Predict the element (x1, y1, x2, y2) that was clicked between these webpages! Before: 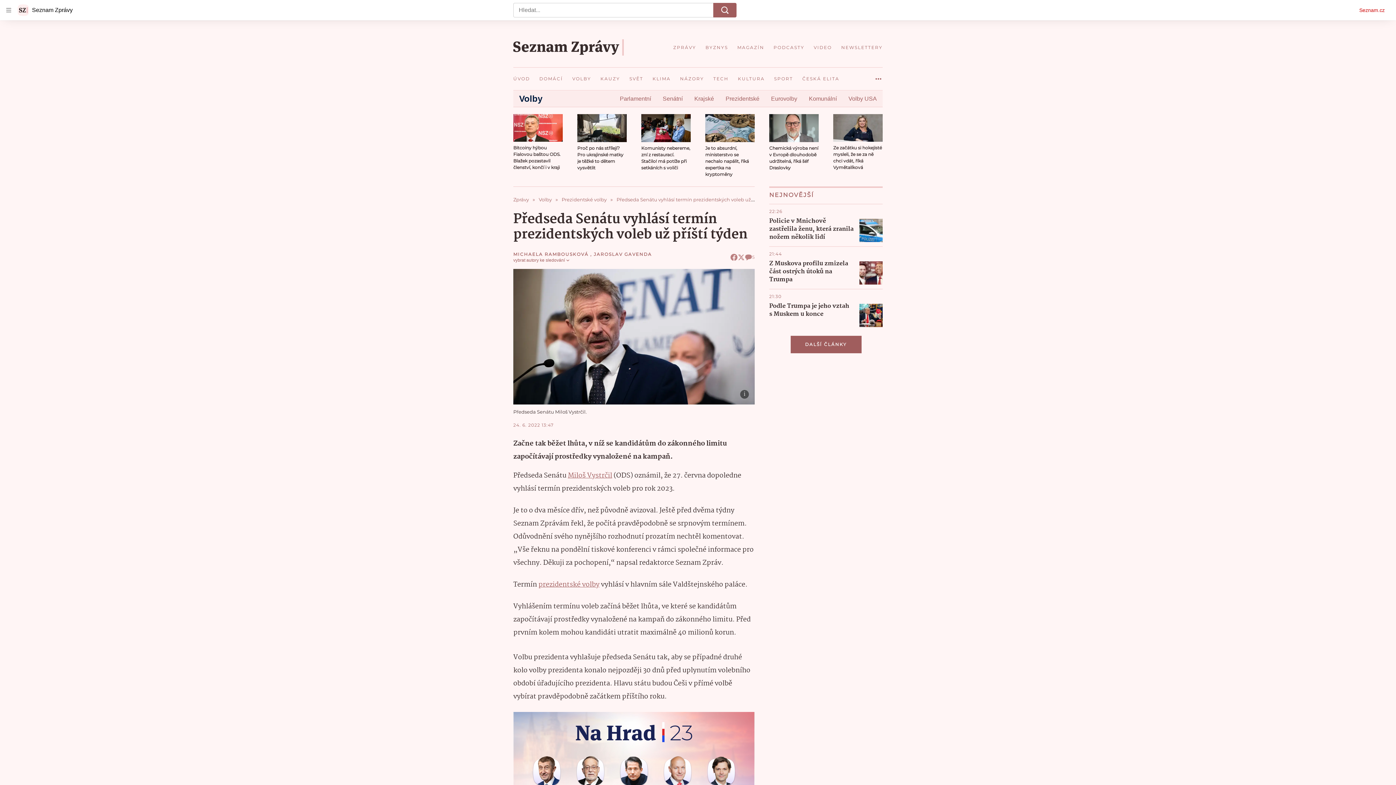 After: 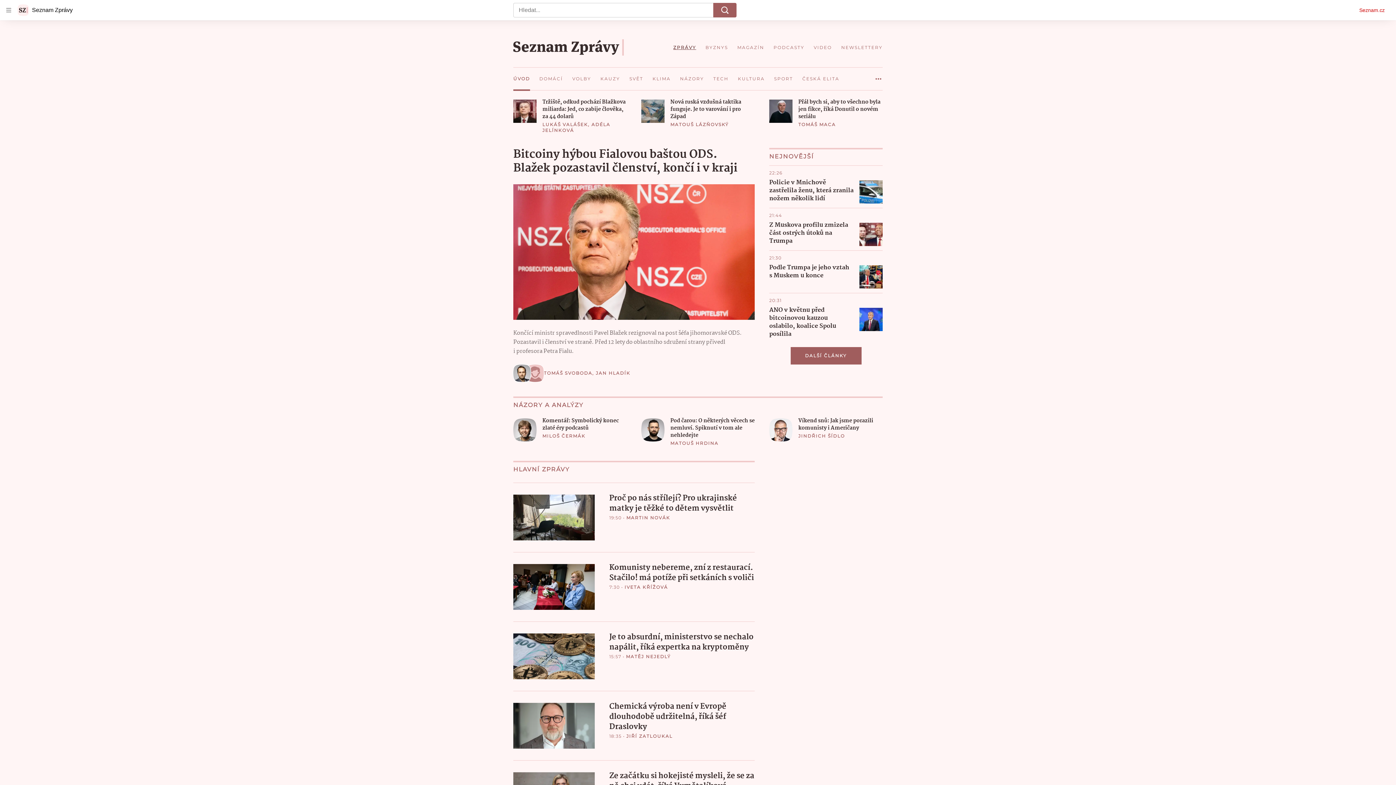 Action: bbox: (673, 39, 701, 55) label: ZPRÁVY